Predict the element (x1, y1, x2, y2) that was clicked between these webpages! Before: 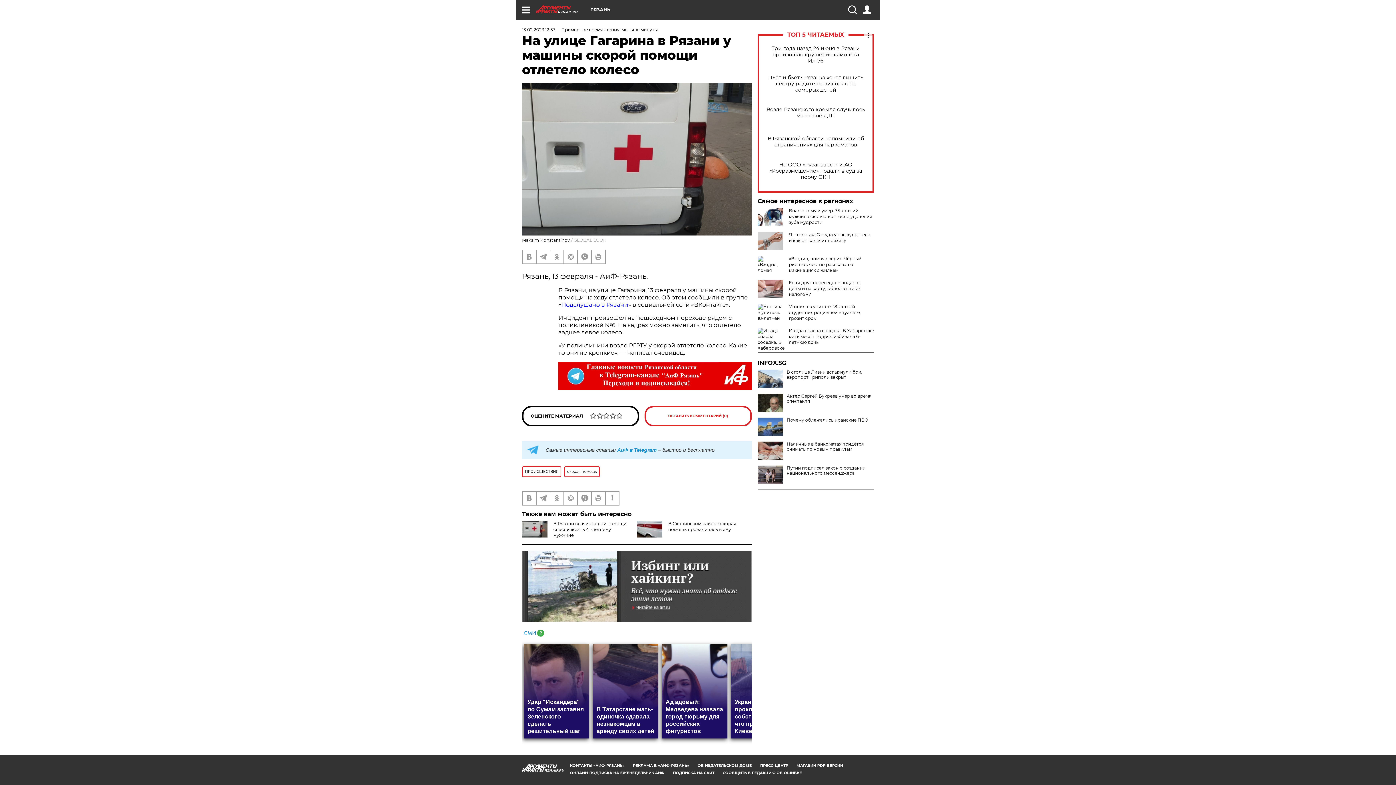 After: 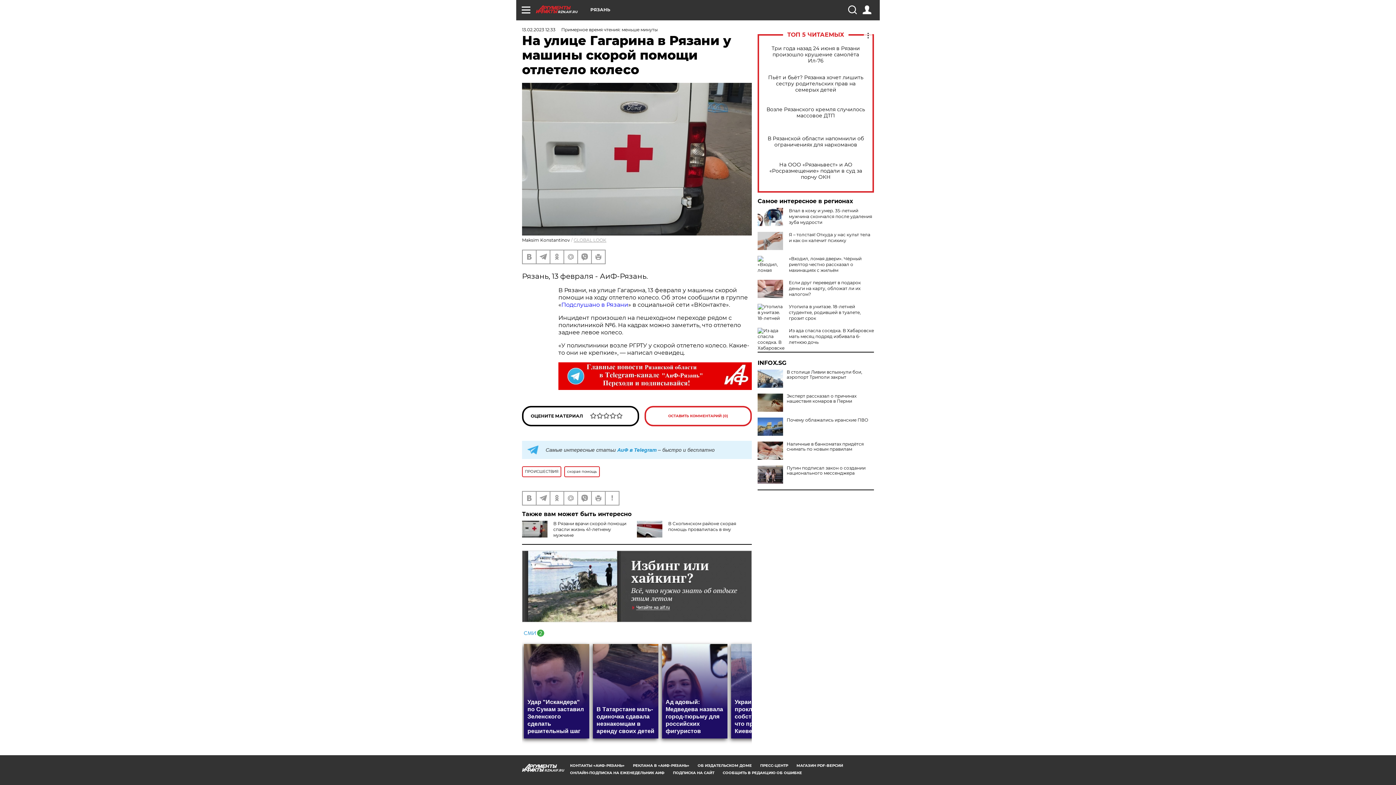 Action: bbox: (757, 393, 783, 412)